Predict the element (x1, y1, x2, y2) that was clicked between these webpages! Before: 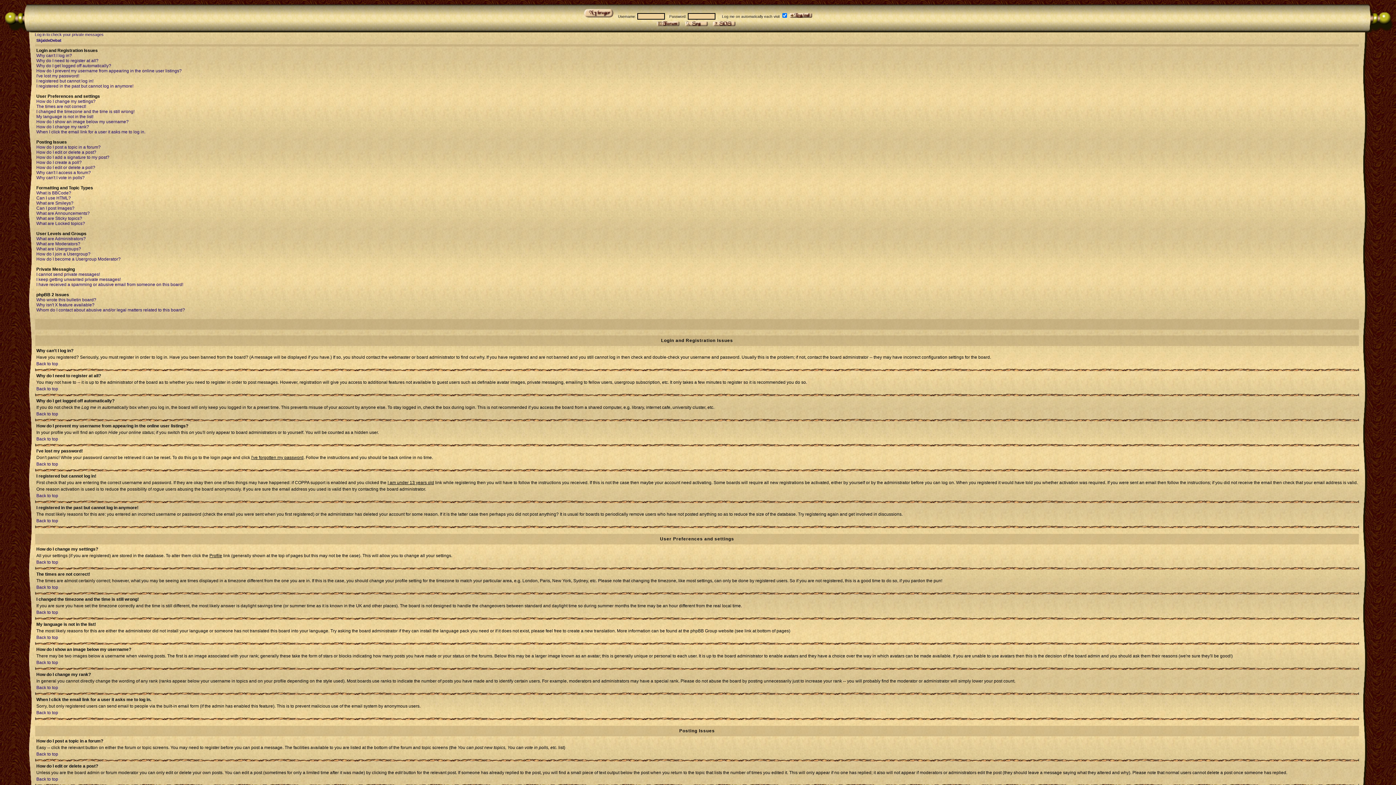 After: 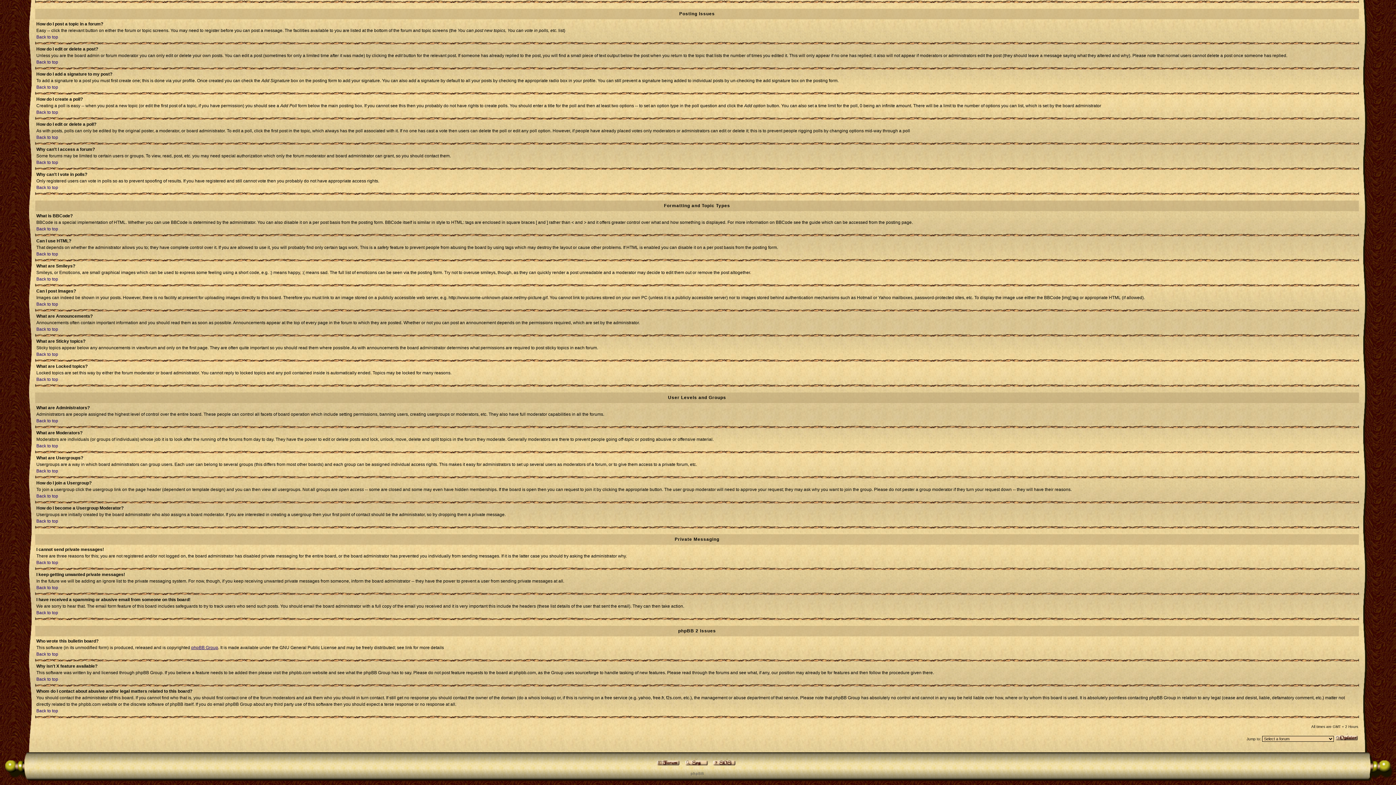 Action: bbox: (36, 307, 185, 312) label: Whom do I contact about abusive and/or legal matters related to this board?